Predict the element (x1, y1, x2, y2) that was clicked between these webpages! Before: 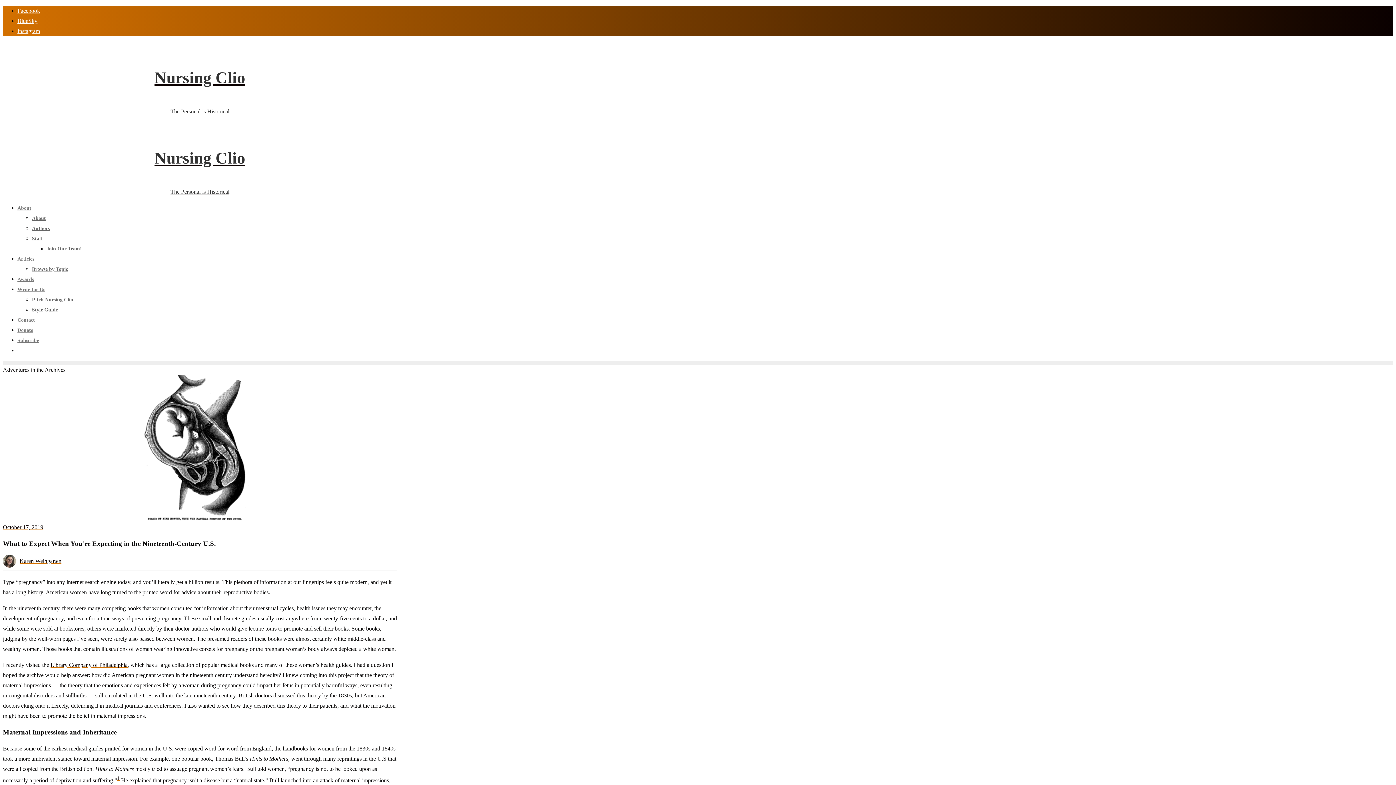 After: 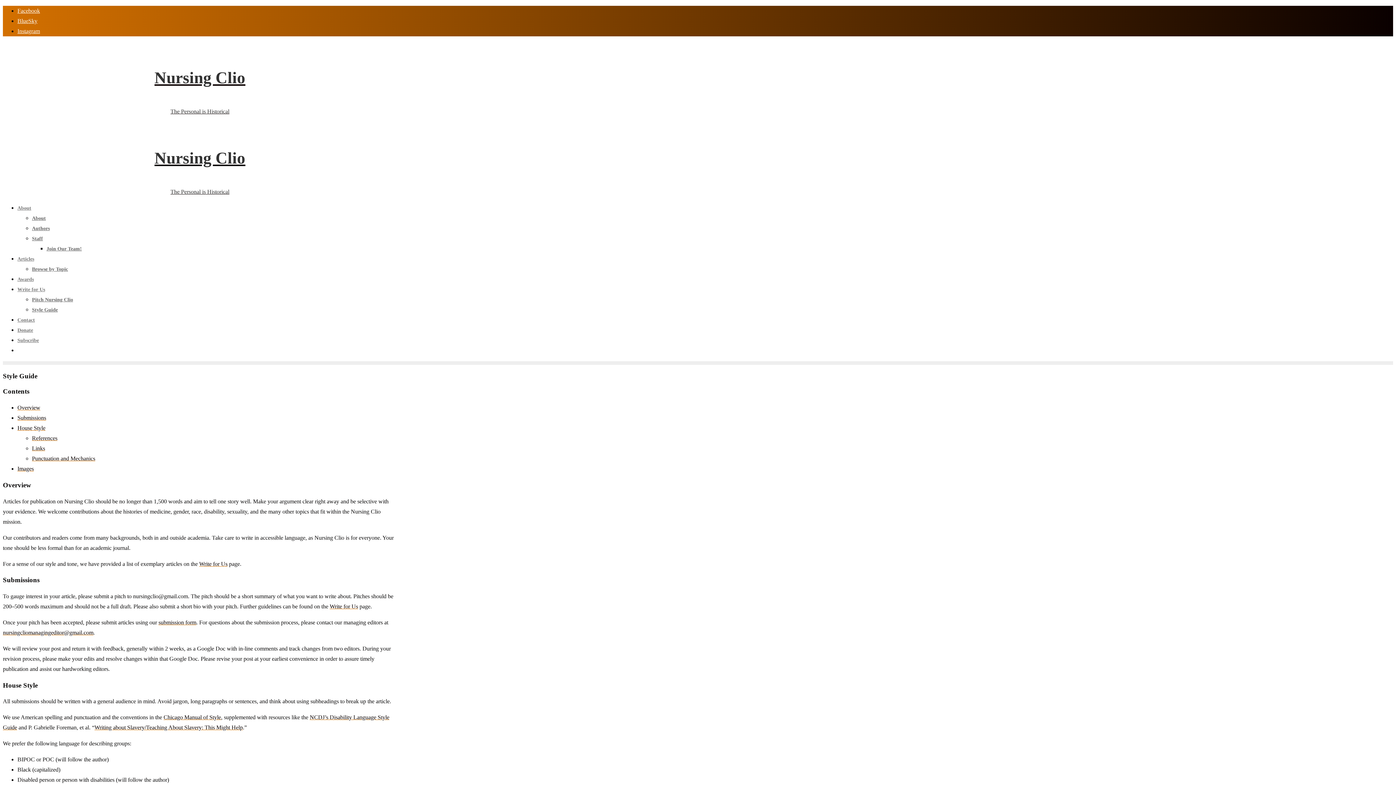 Action: bbox: (32, 307, 57, 312) label: Style Guide